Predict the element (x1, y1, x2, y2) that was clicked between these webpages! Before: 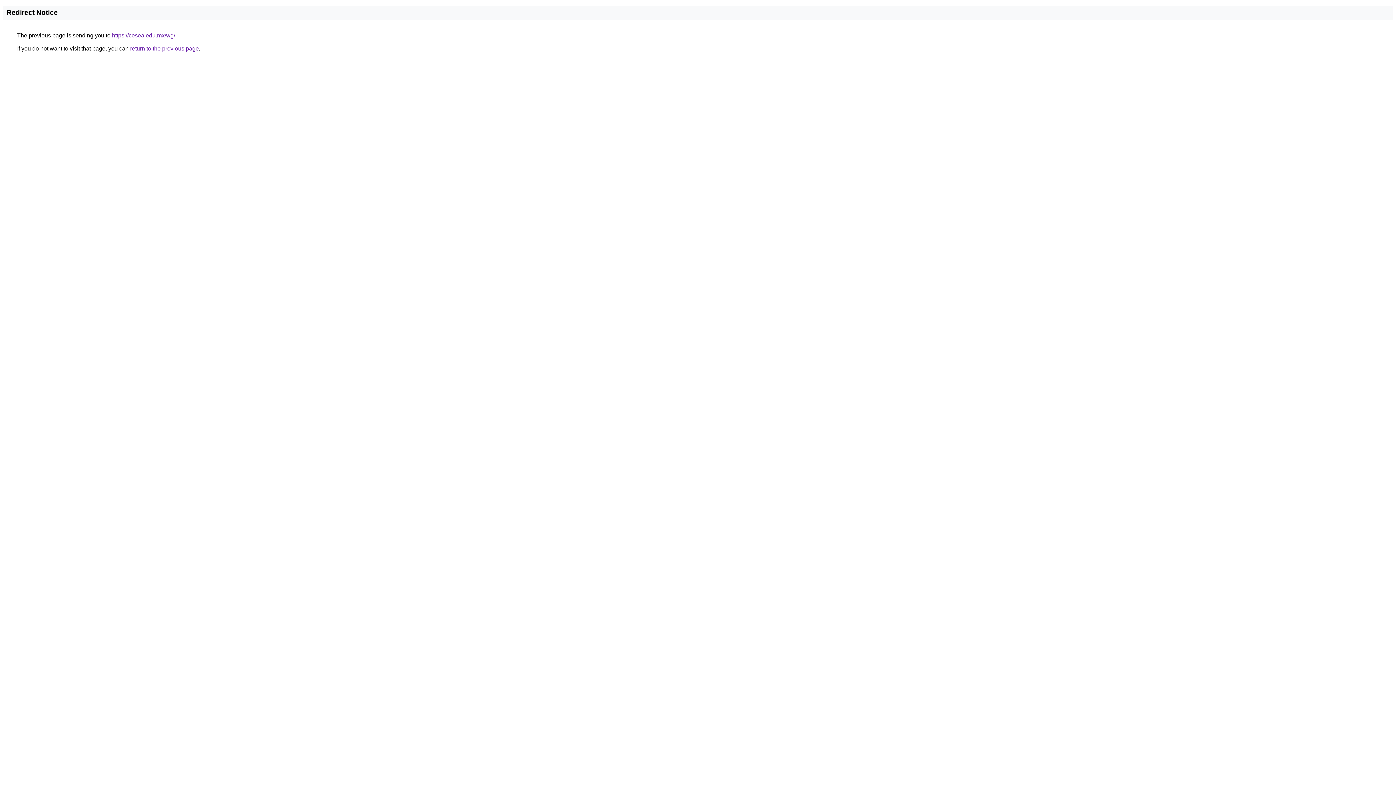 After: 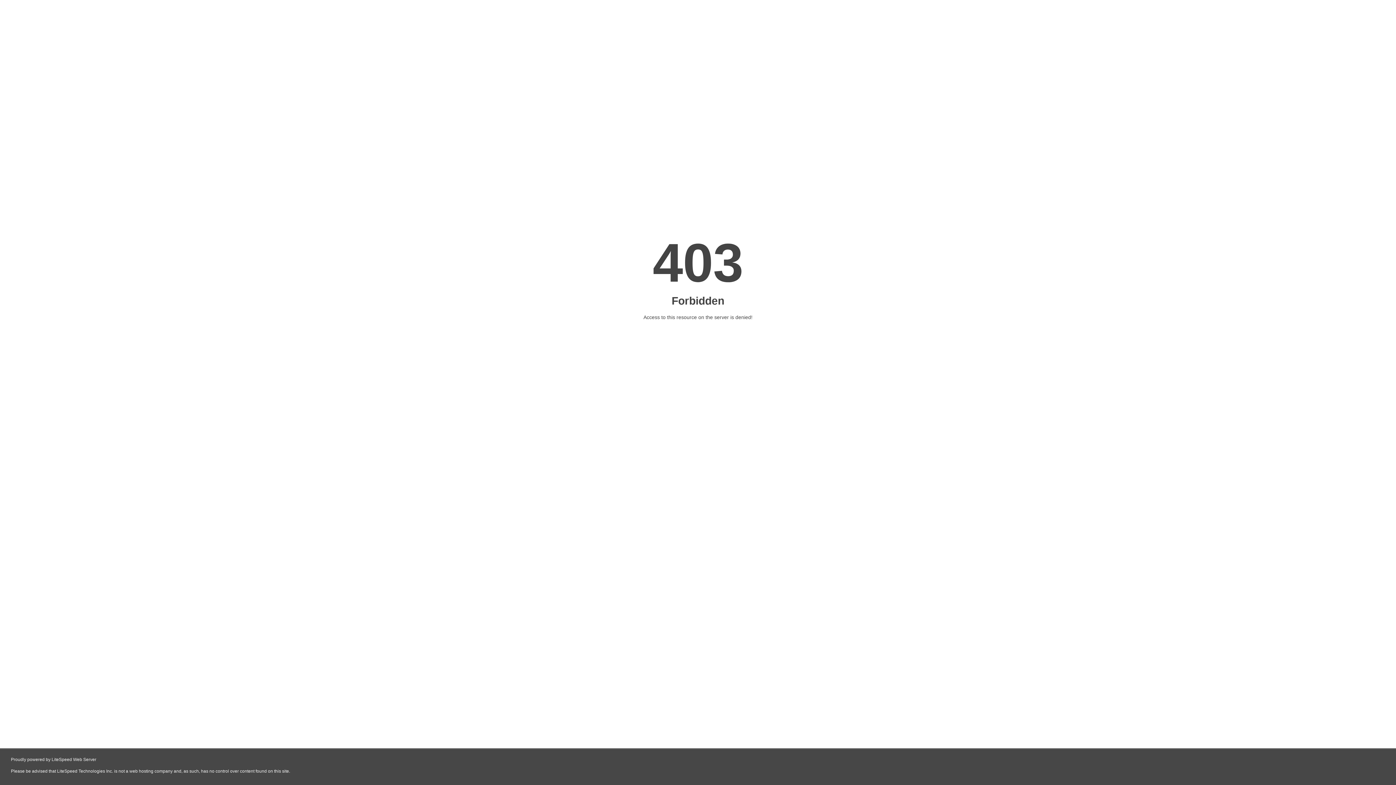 Action: bbox: (112, 32, 175, 38) label: https://cesea.edu.mx/wg/